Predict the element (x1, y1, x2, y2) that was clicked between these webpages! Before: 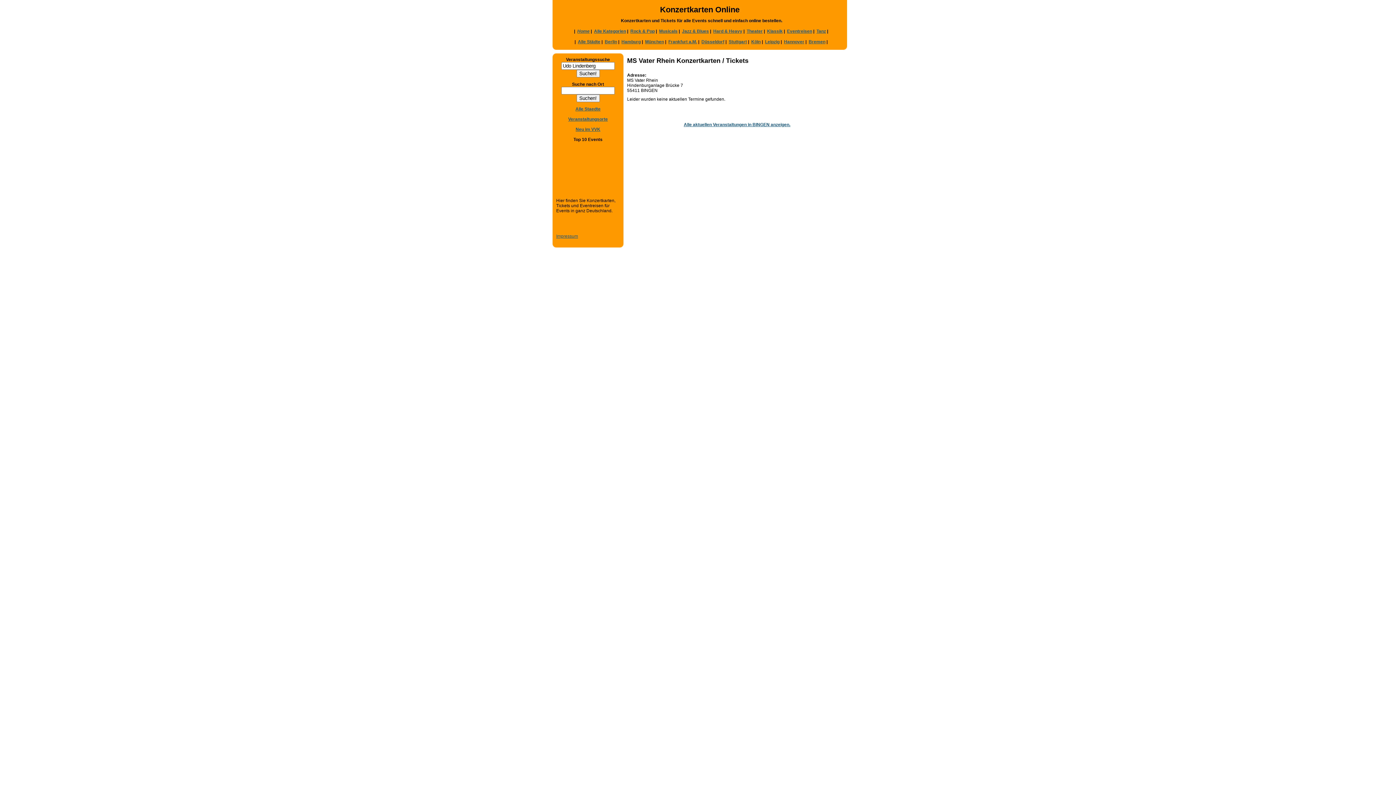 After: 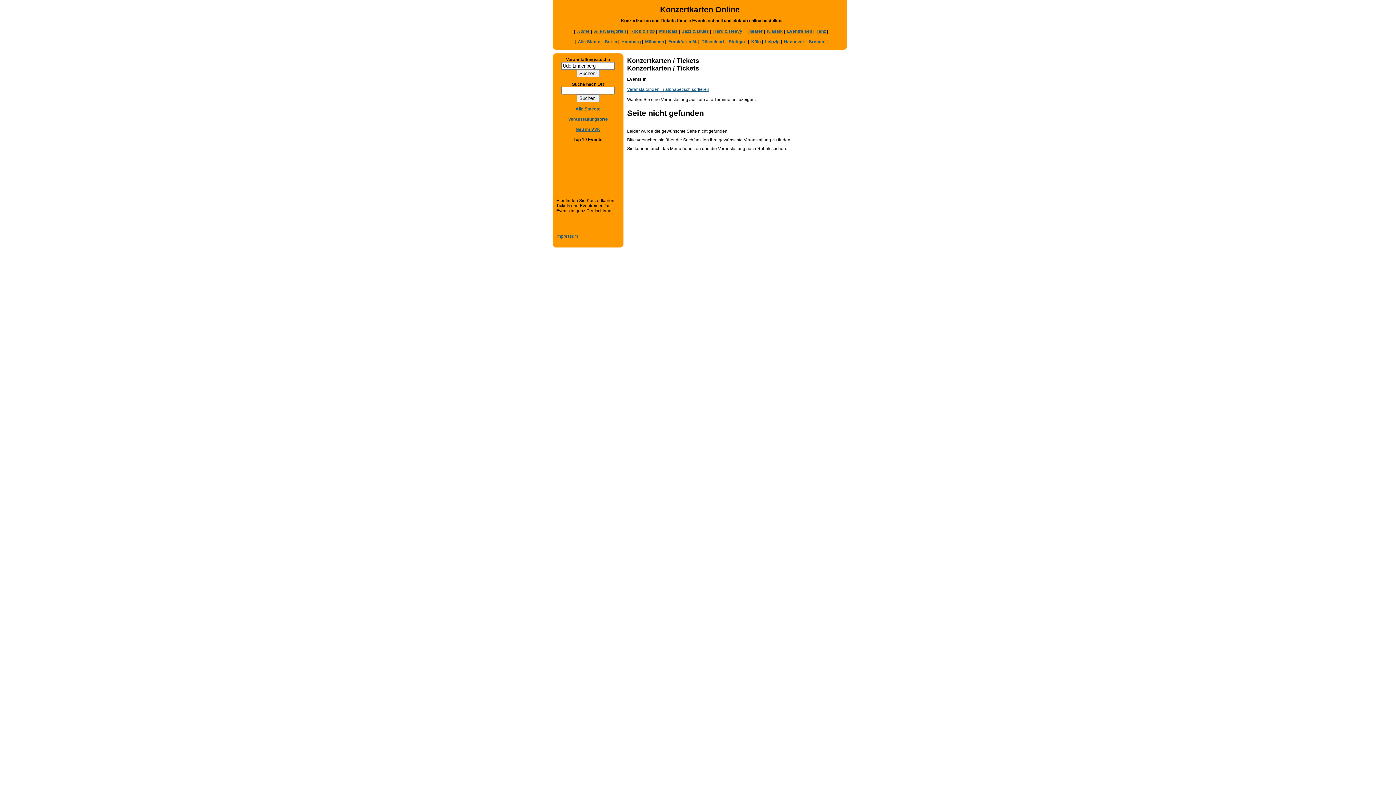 Action: label: Alle aktuellen Veranstaltungen in BINGEN anzeigen. bbox: (684, 122, 790, 127)